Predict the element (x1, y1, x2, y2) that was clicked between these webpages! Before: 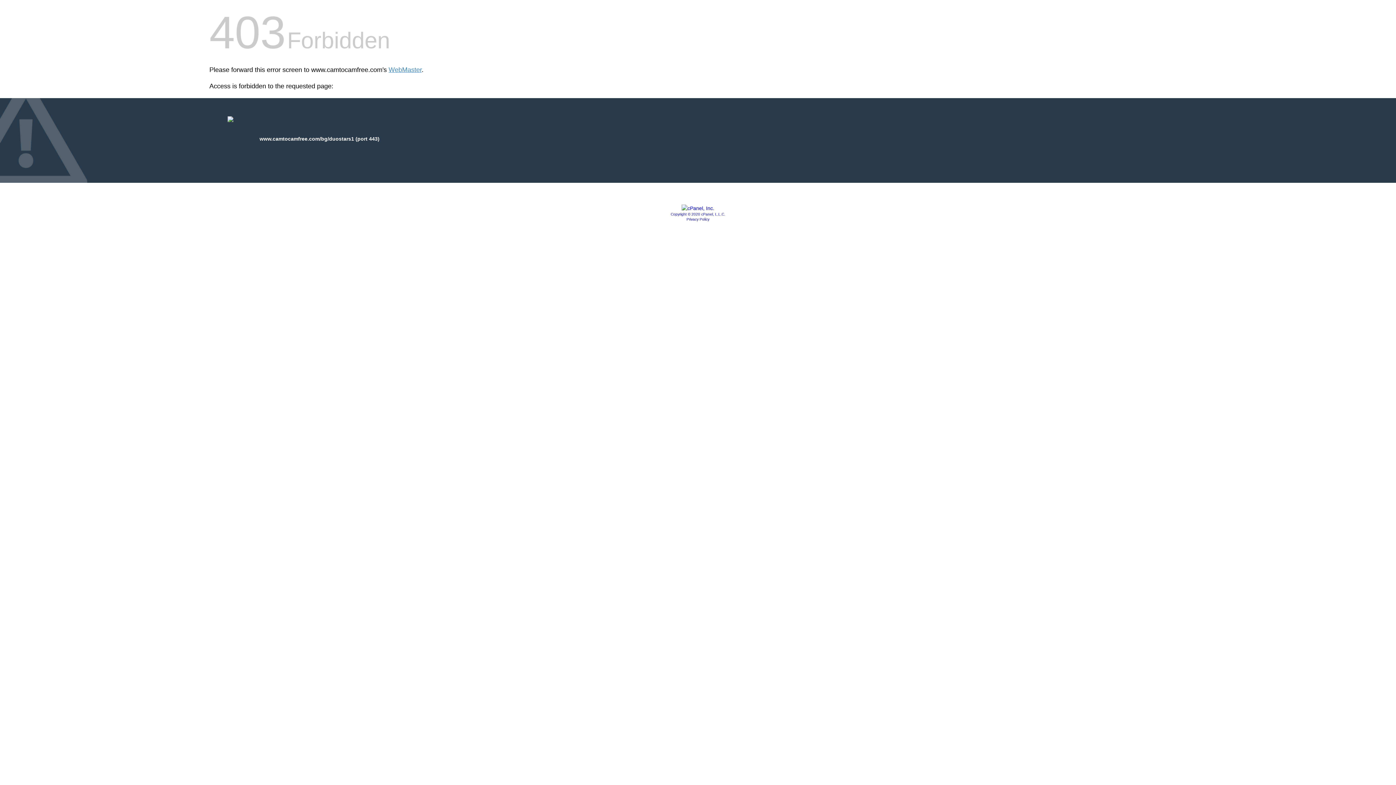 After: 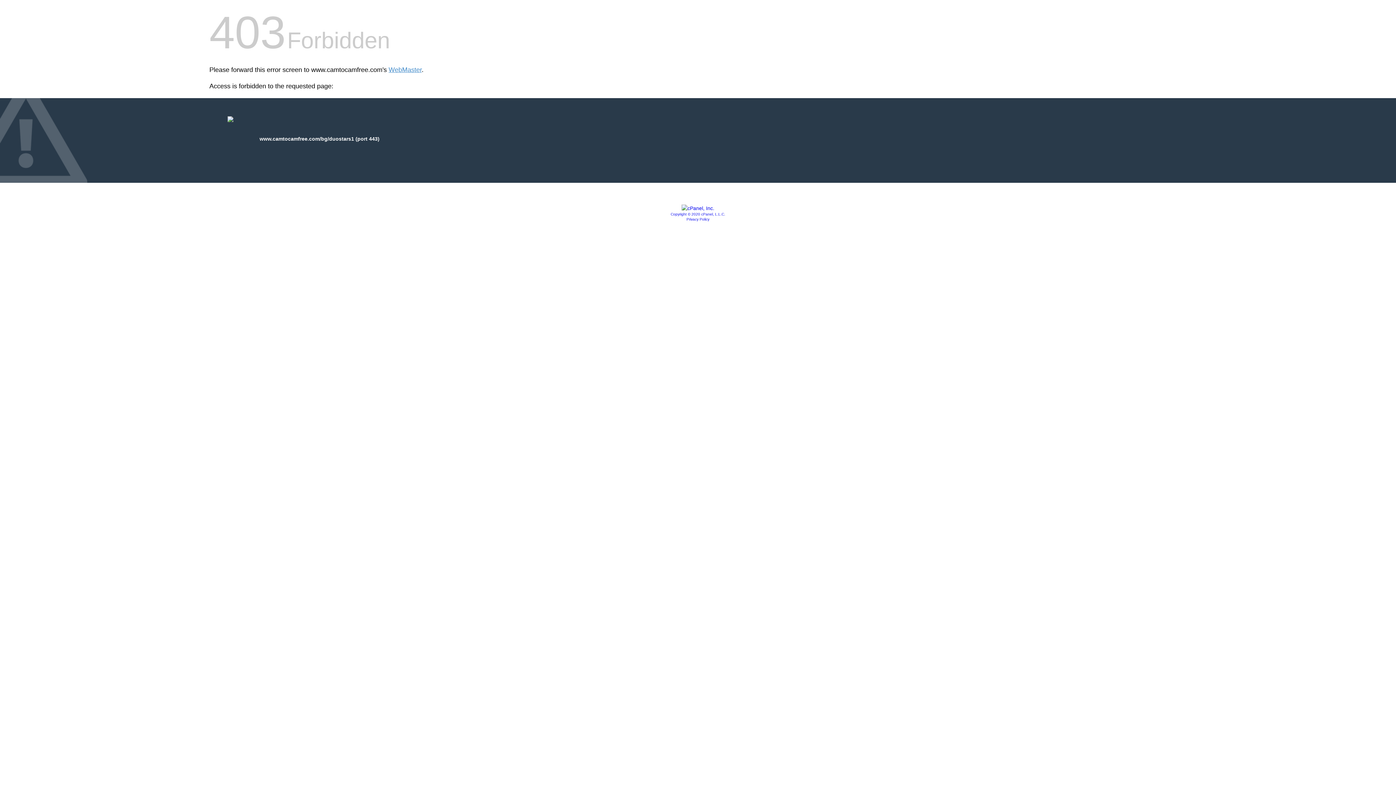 Action: label: Privacy Policy bbox: (686, 217, 709, 221)